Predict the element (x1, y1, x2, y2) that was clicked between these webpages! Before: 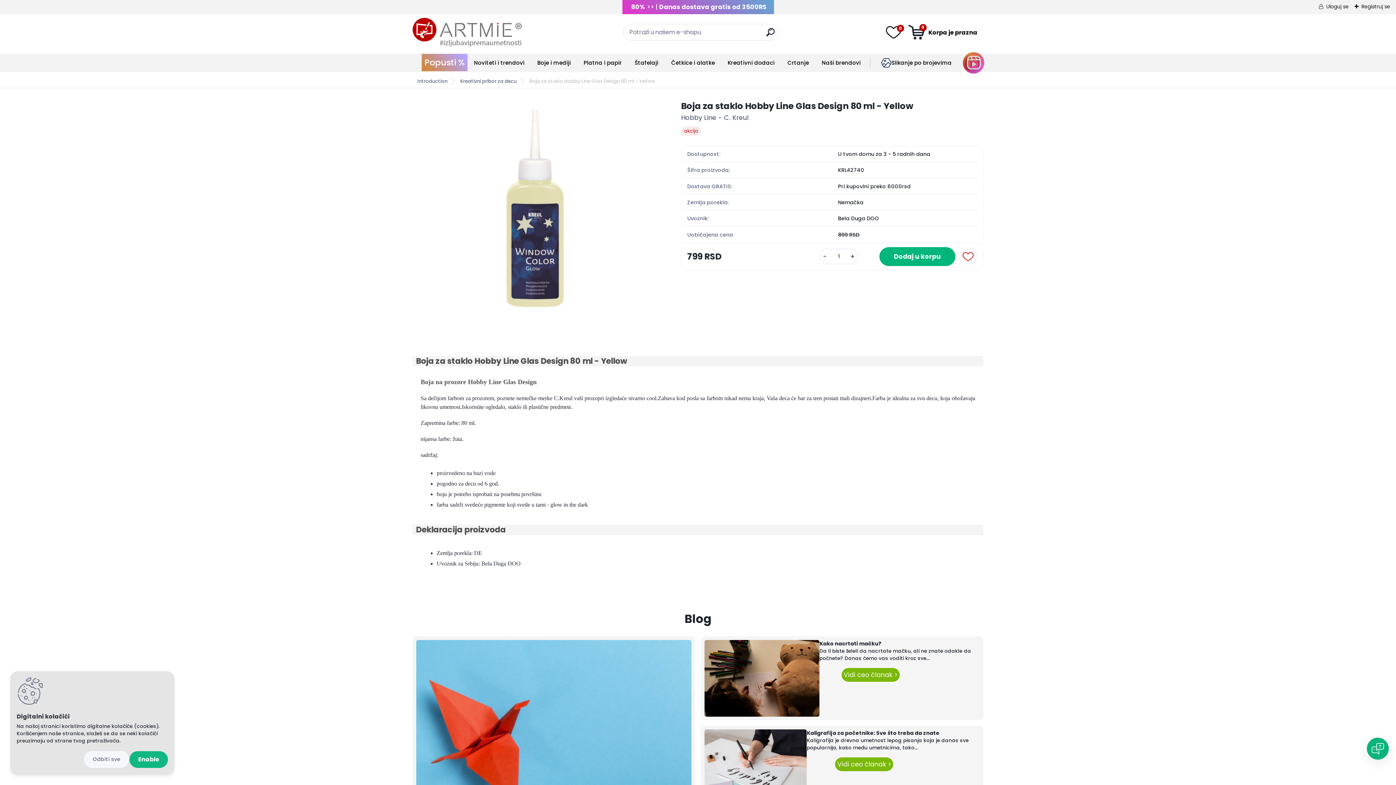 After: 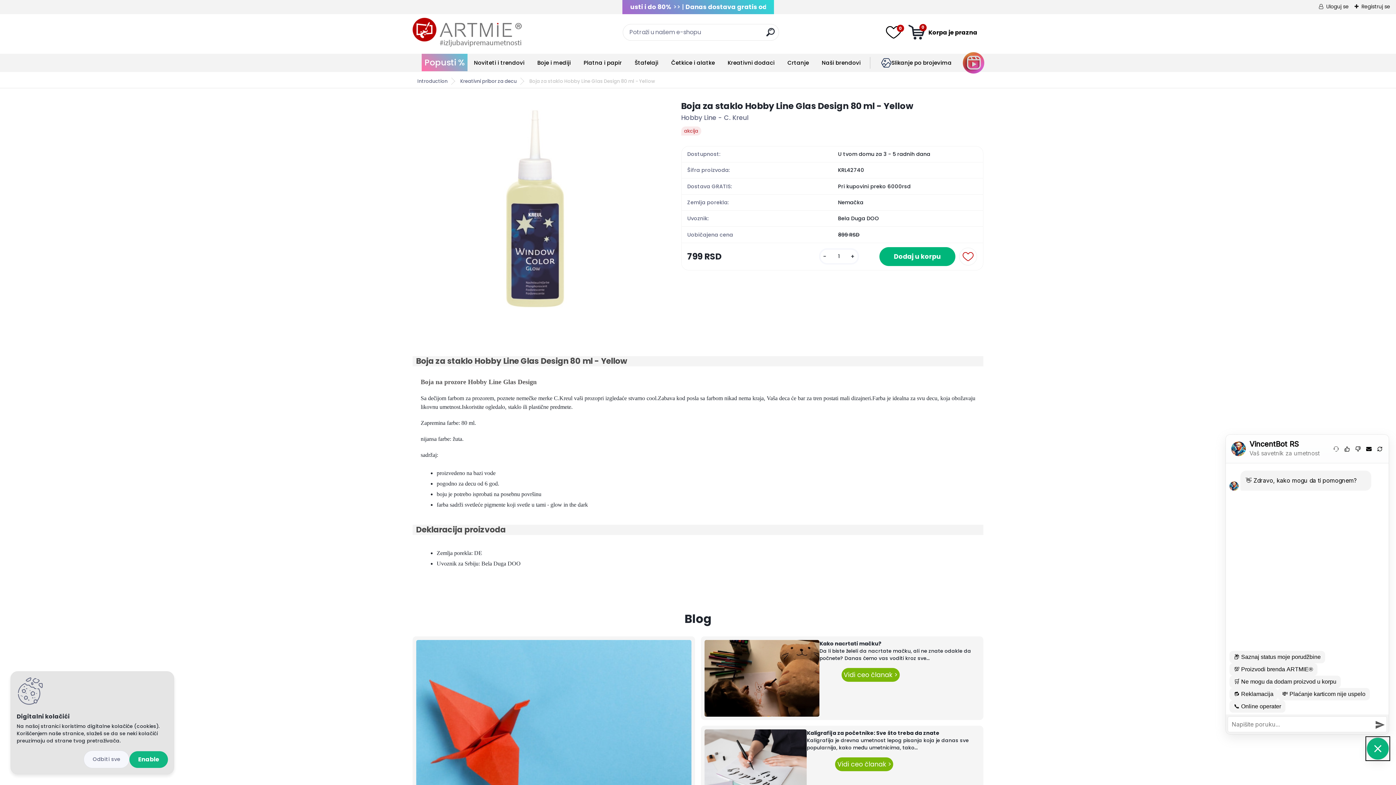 Action: label: Open chat bbox: (1367, 738, 1389, 760)